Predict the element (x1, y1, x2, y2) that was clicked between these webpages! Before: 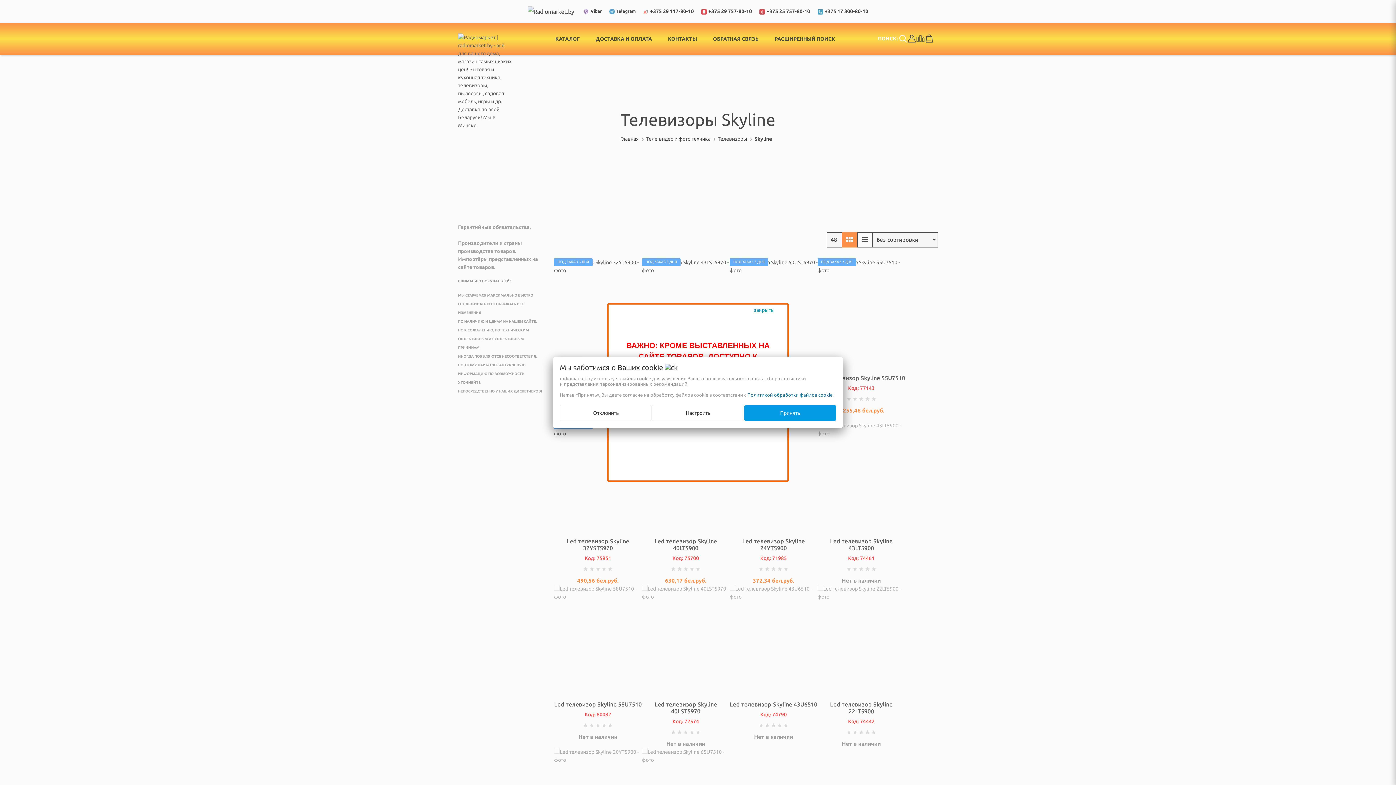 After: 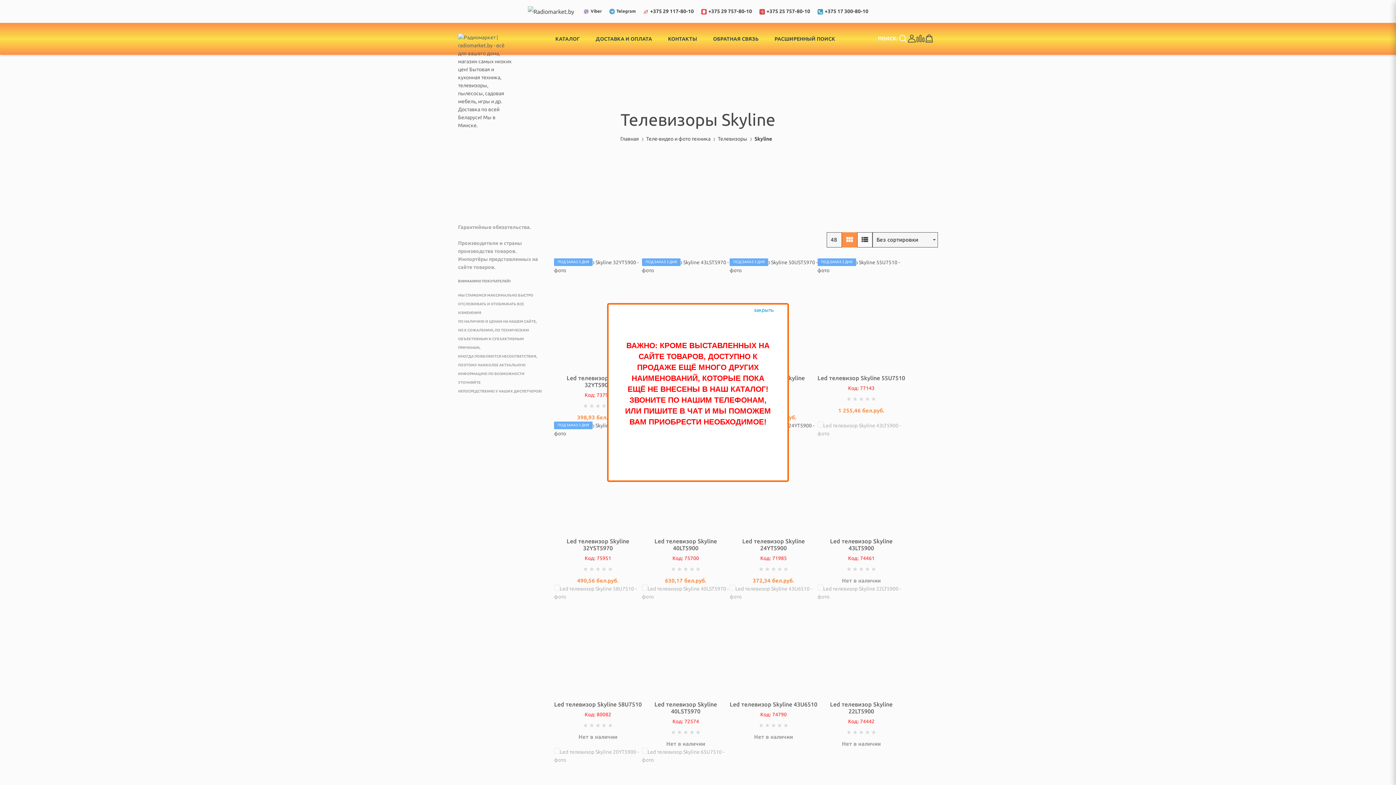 Action: label: Принять bbox: (744, 405, 836, 421)